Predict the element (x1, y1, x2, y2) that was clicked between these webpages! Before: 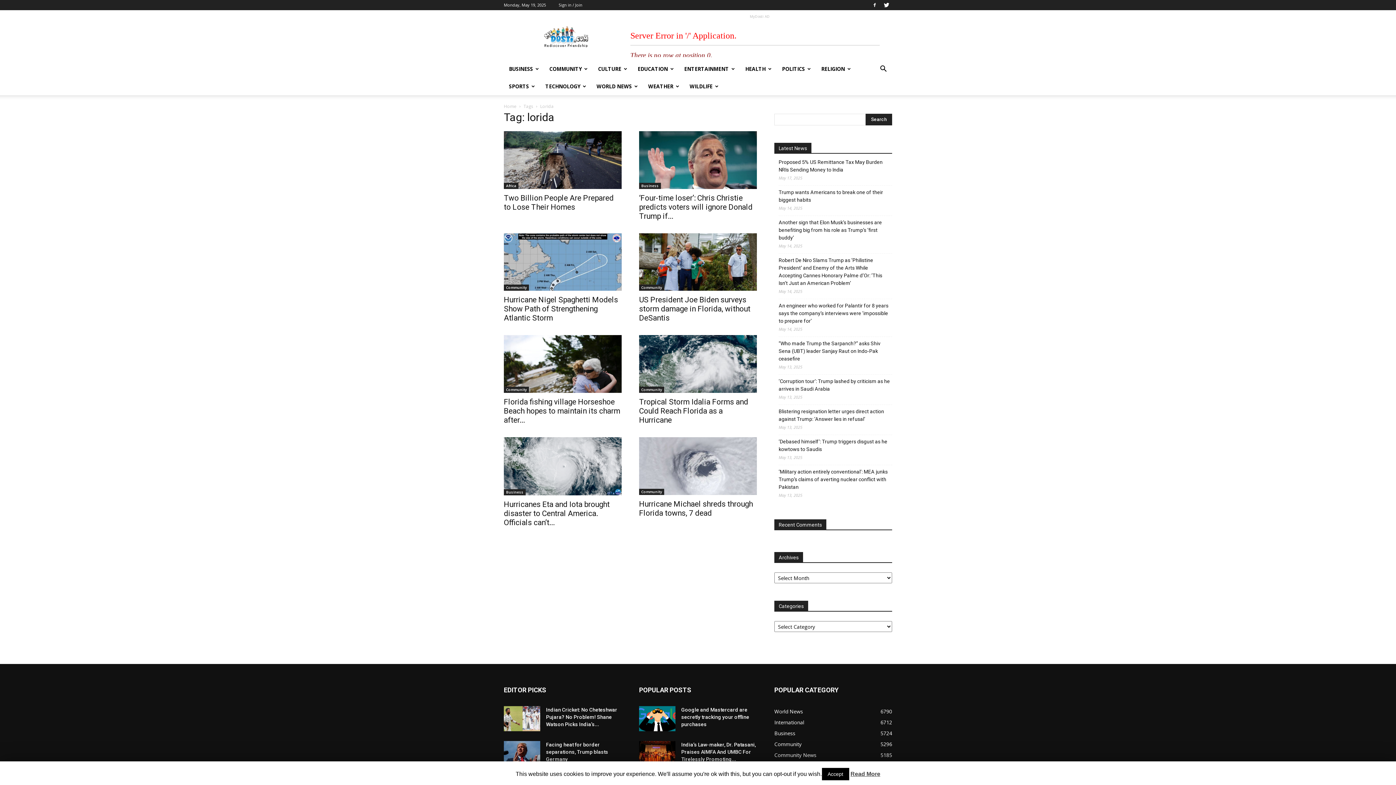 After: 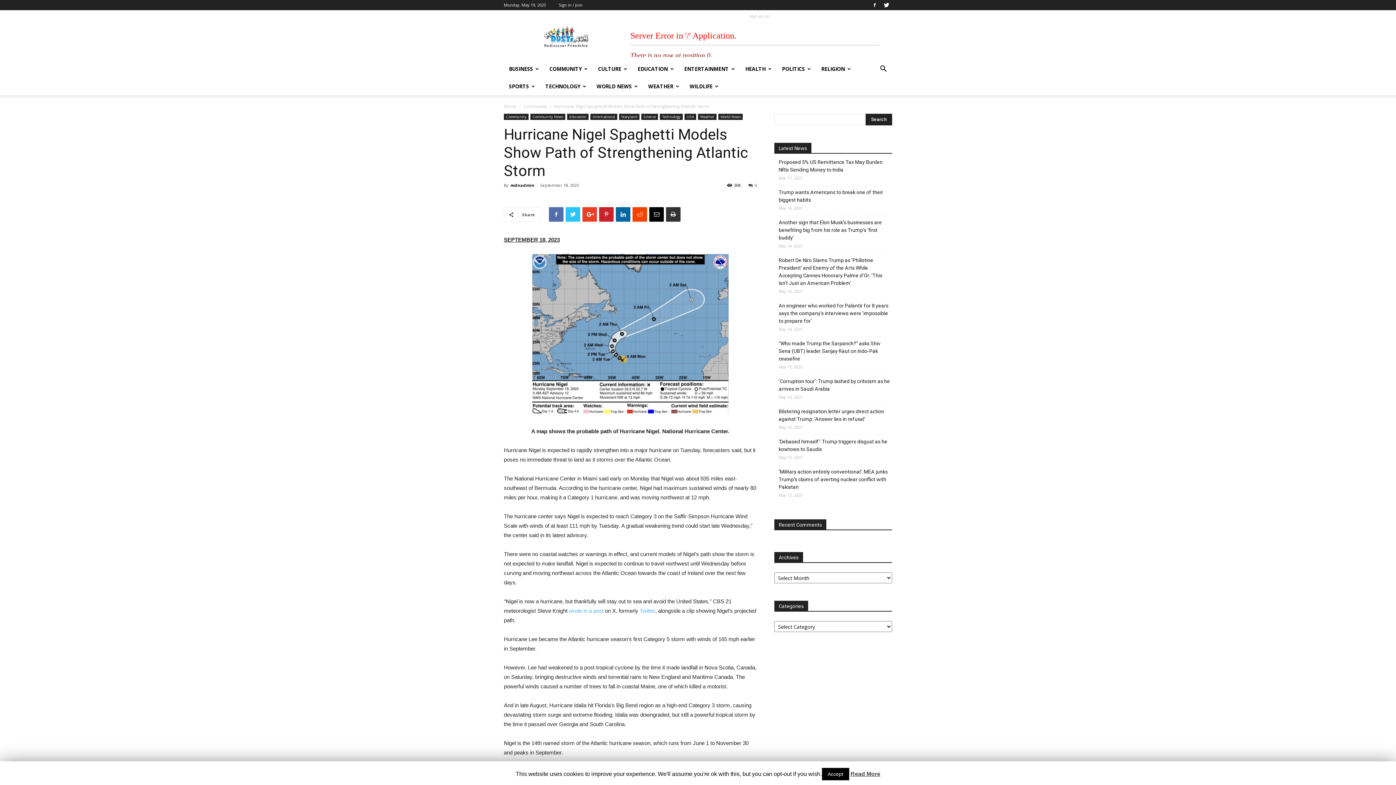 Action: bbox: (504, 233, 621, 291)